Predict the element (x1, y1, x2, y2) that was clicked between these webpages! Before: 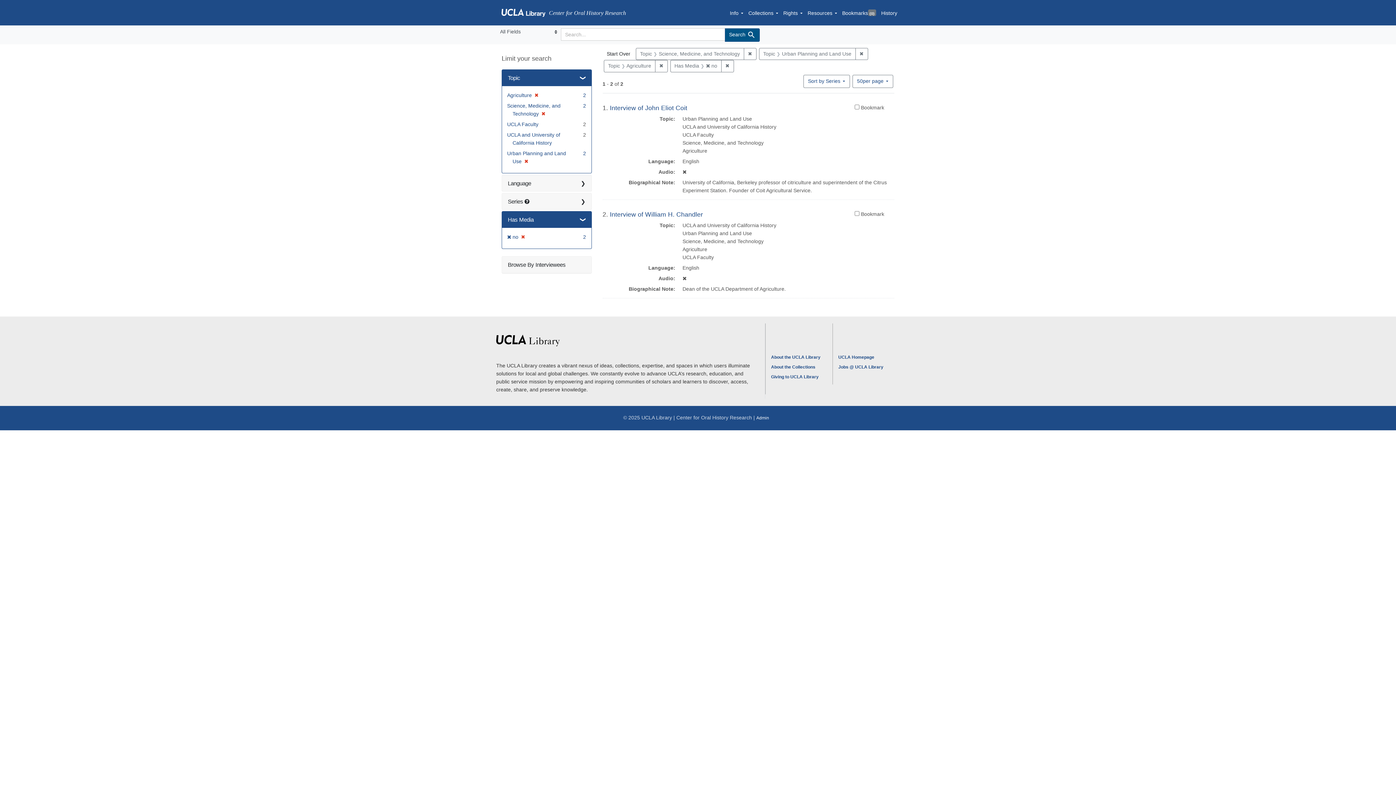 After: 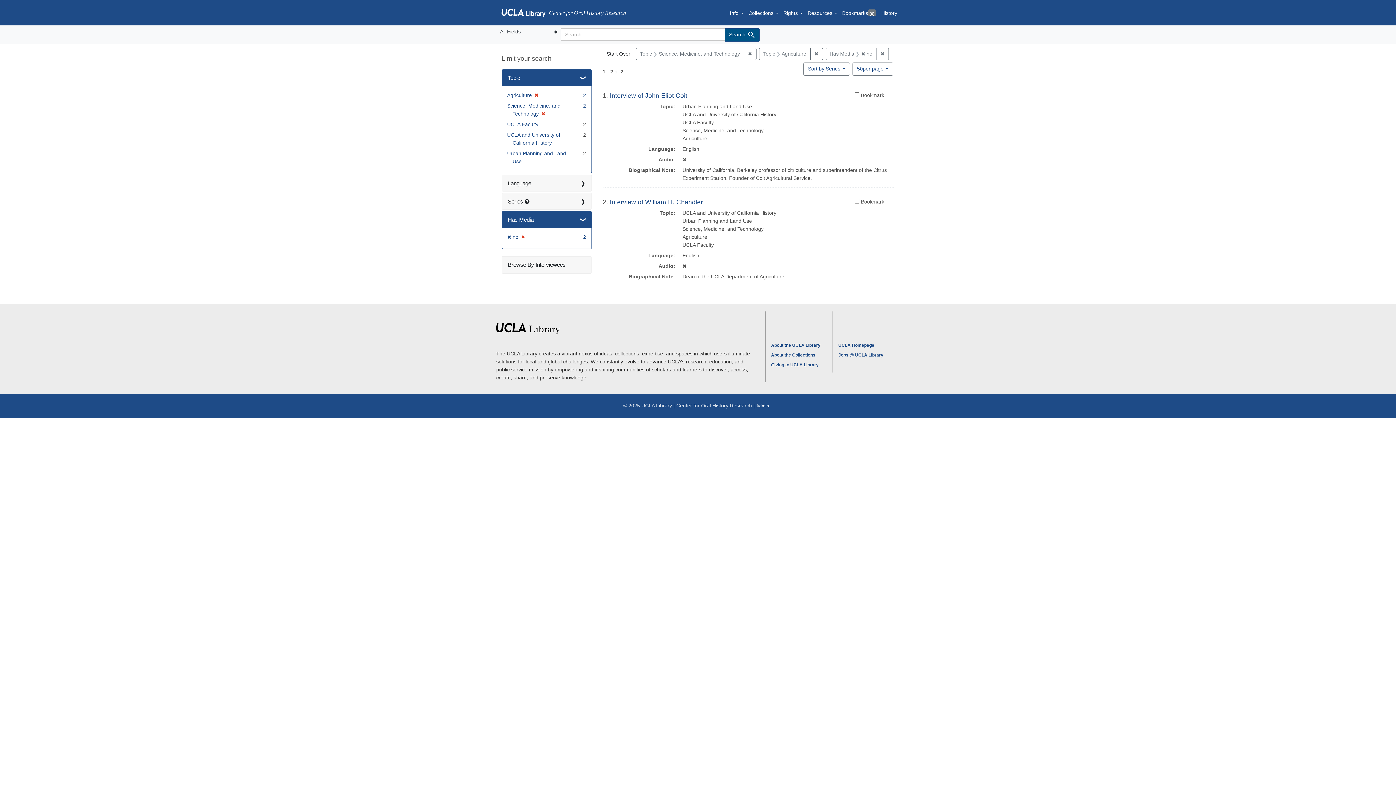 Action: bbox: (855, 47, 868, 60) label: ✖
Remove constraint Topic: Urban Planning and Land Use